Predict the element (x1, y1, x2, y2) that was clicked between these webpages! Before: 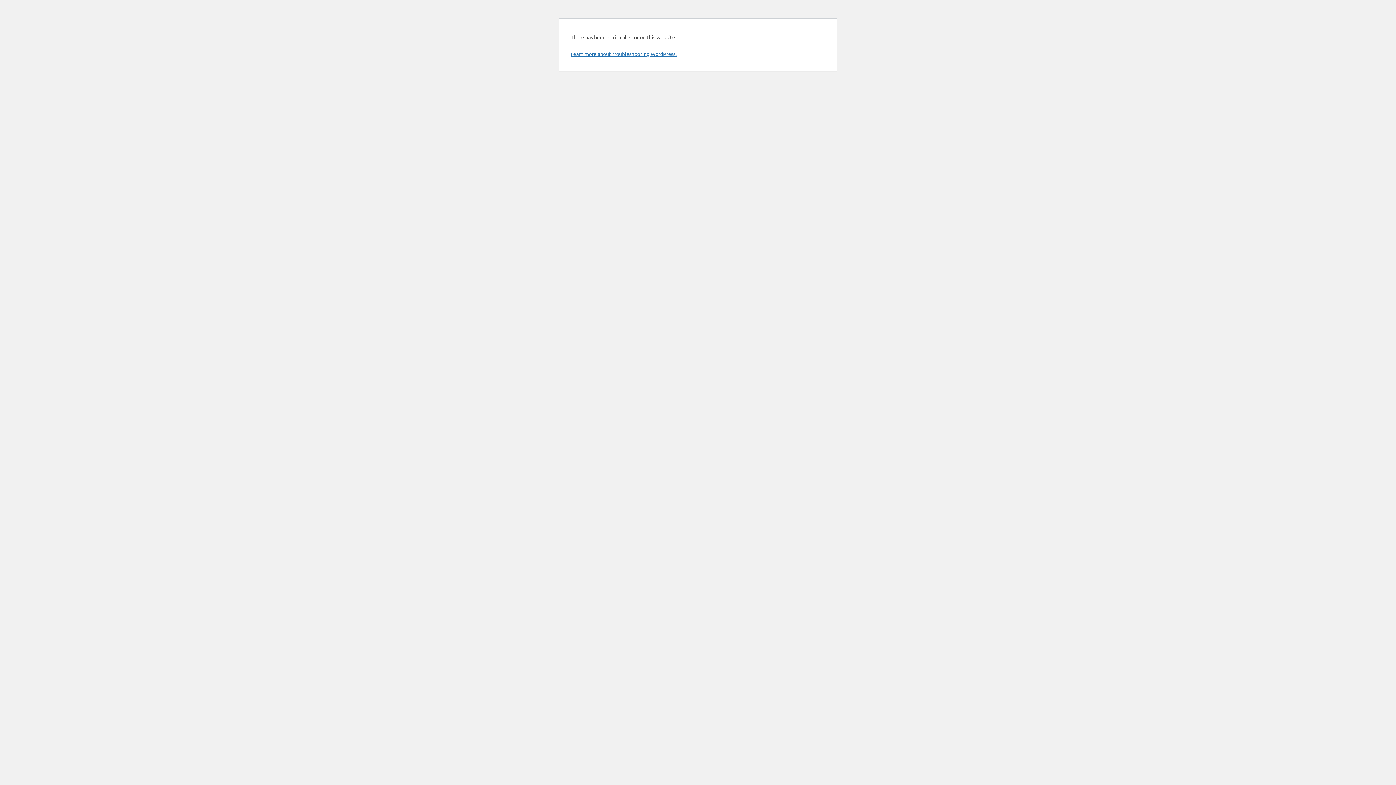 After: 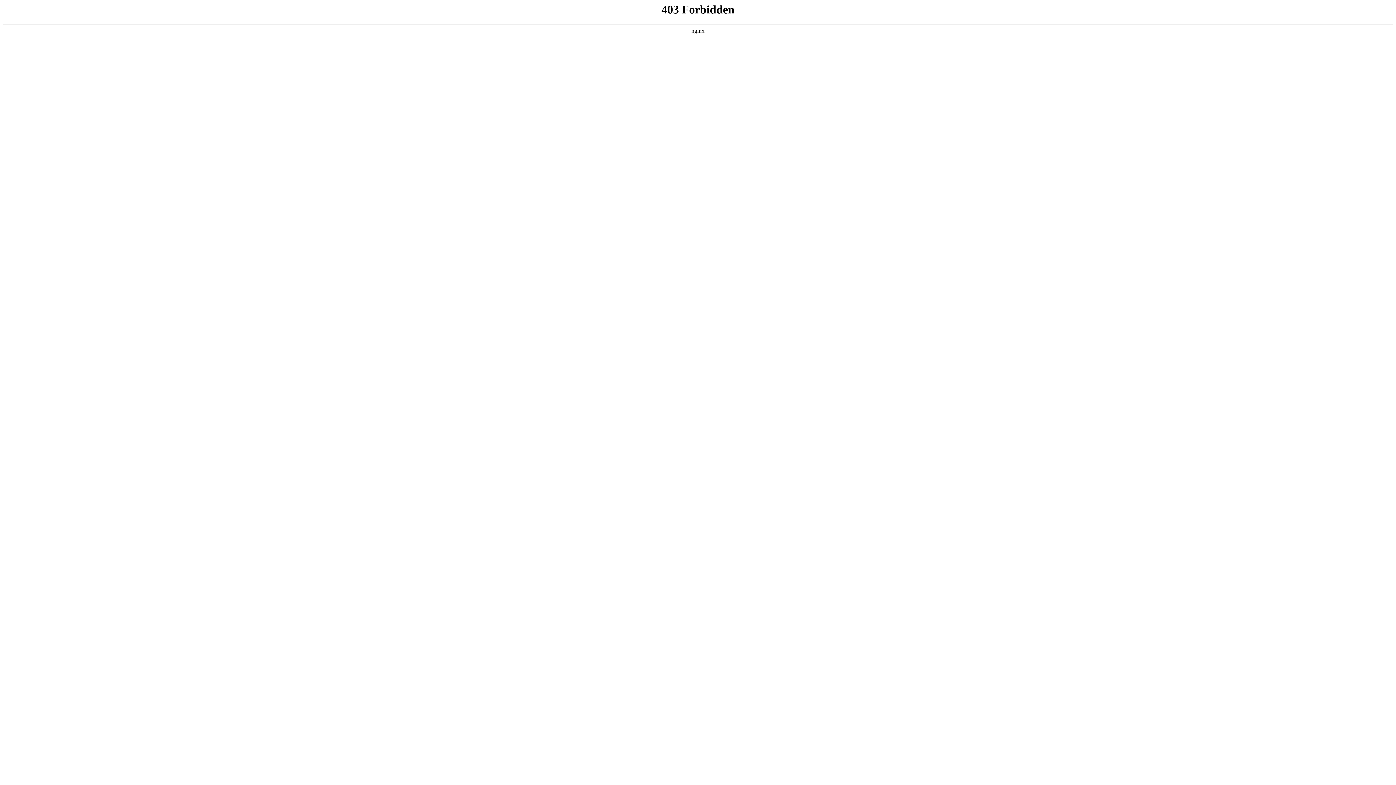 Action: bbox: (570, 50, 676, 57) label: Learn more about troubleshooting WordPress.